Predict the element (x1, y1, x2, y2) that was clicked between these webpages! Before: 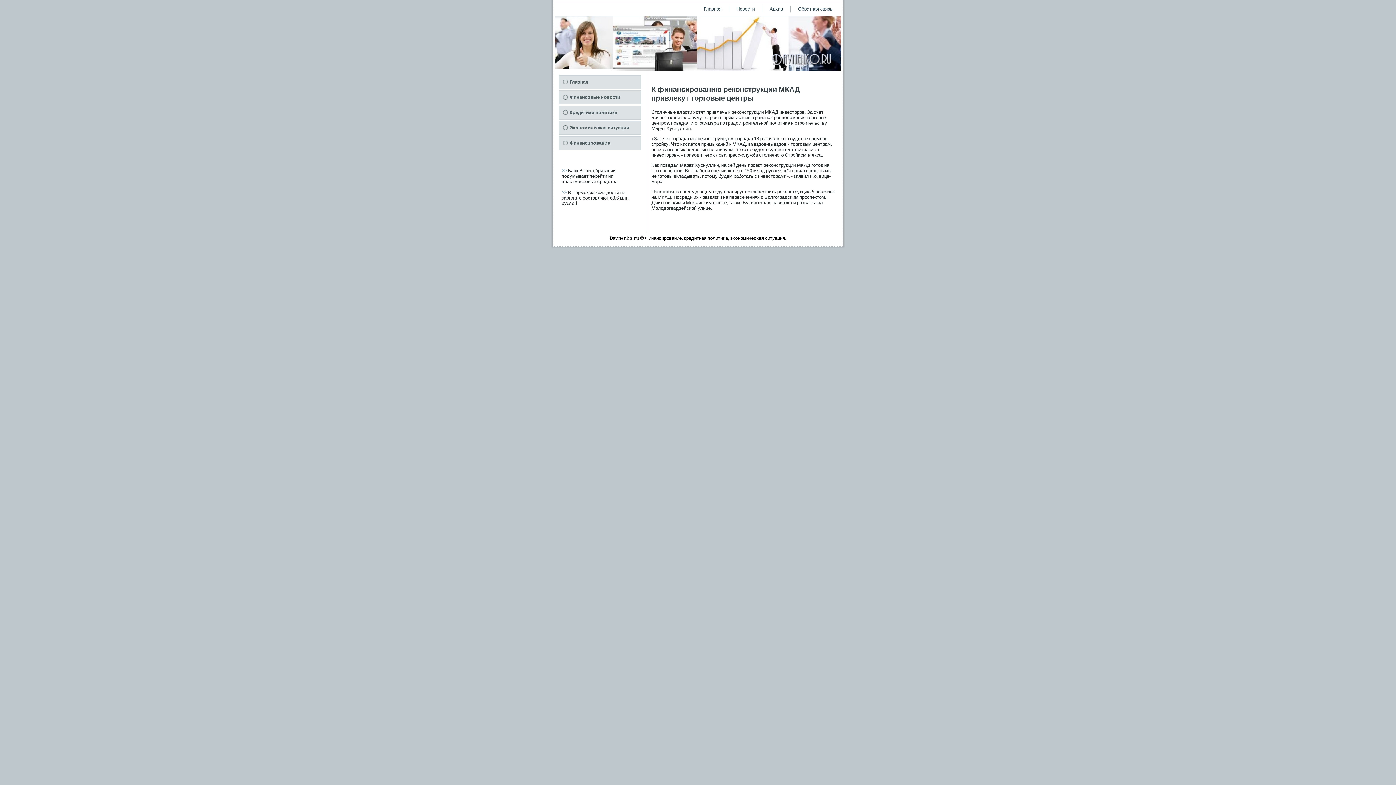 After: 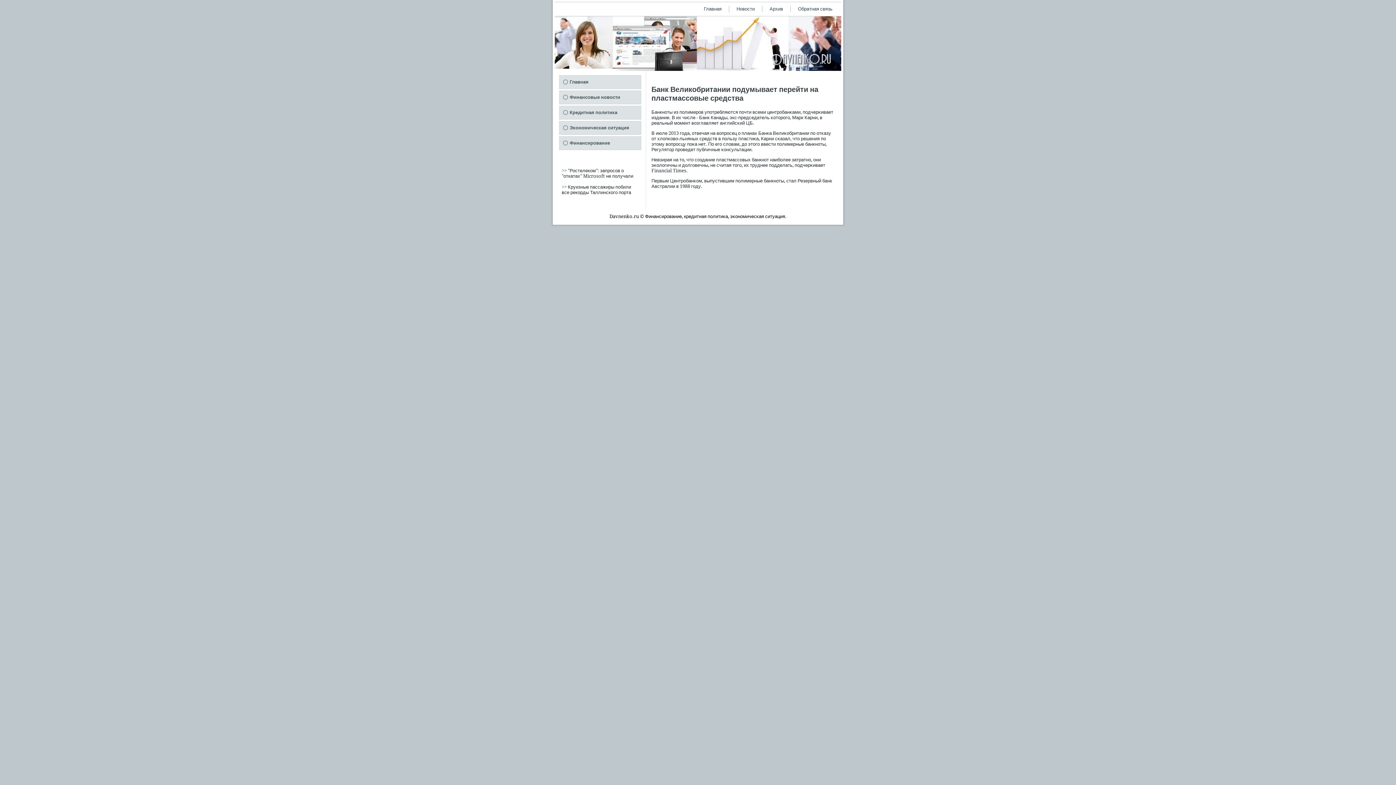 Action: bbox: (561, 168, 568, 173) label: >> 